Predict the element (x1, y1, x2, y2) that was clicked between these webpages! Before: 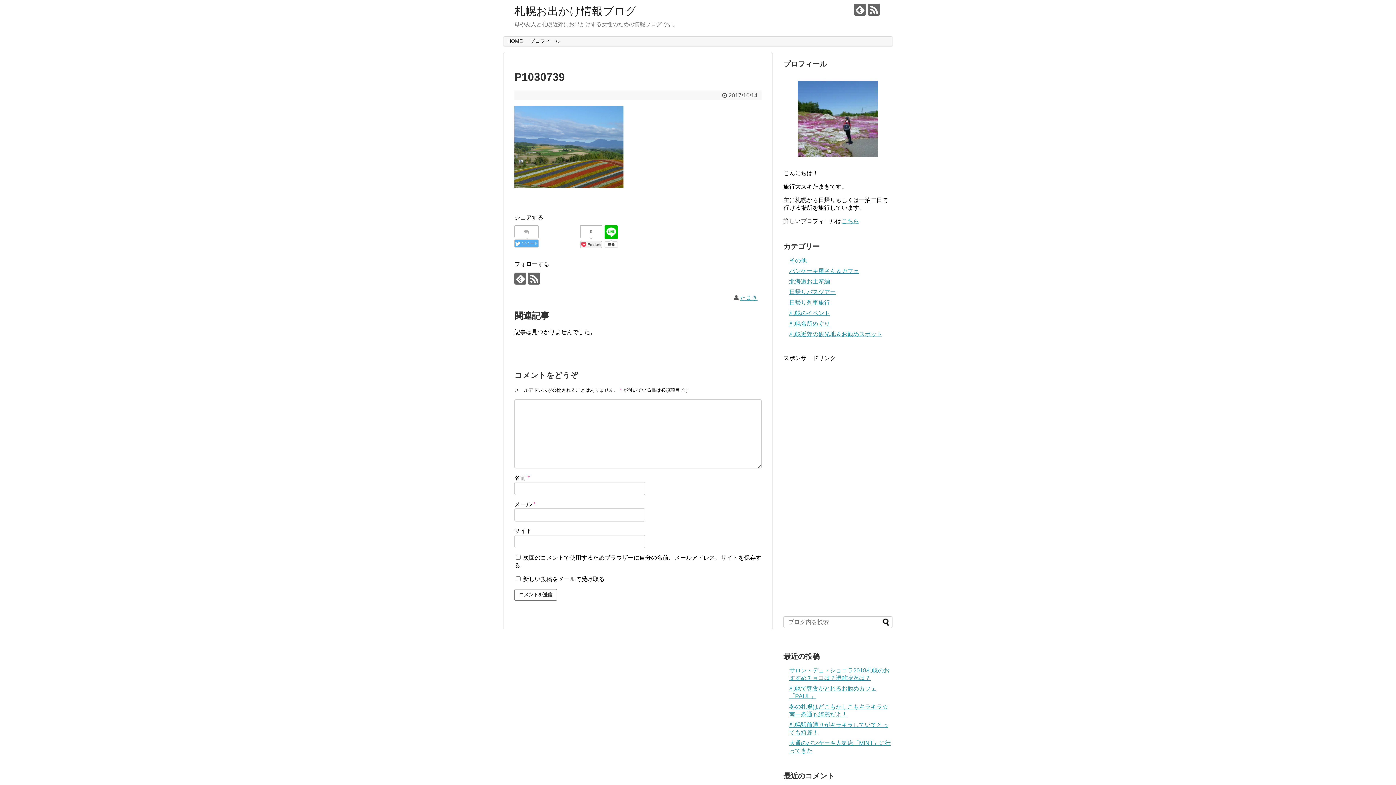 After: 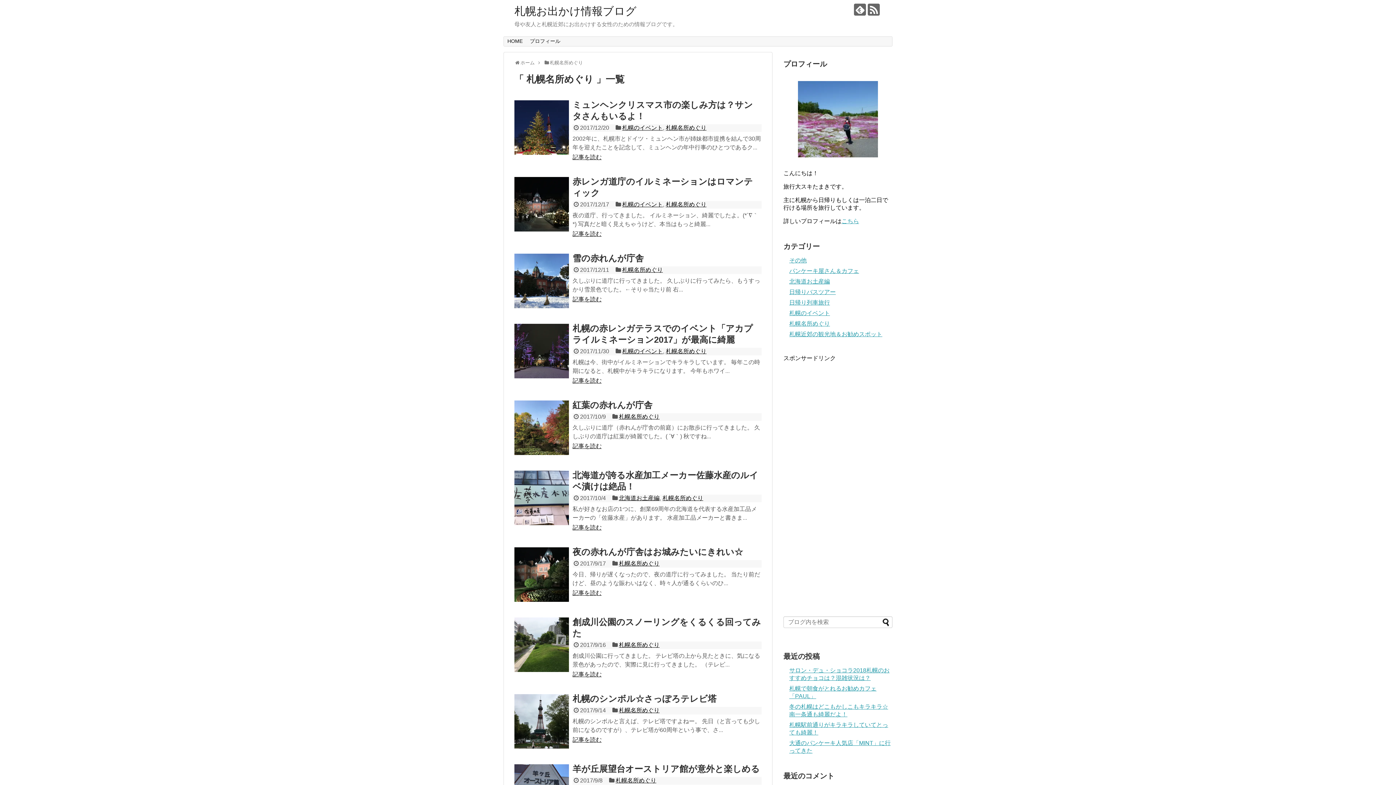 Action: label: 札幌名所めぐり bbox: (789, 320, 830, 327)